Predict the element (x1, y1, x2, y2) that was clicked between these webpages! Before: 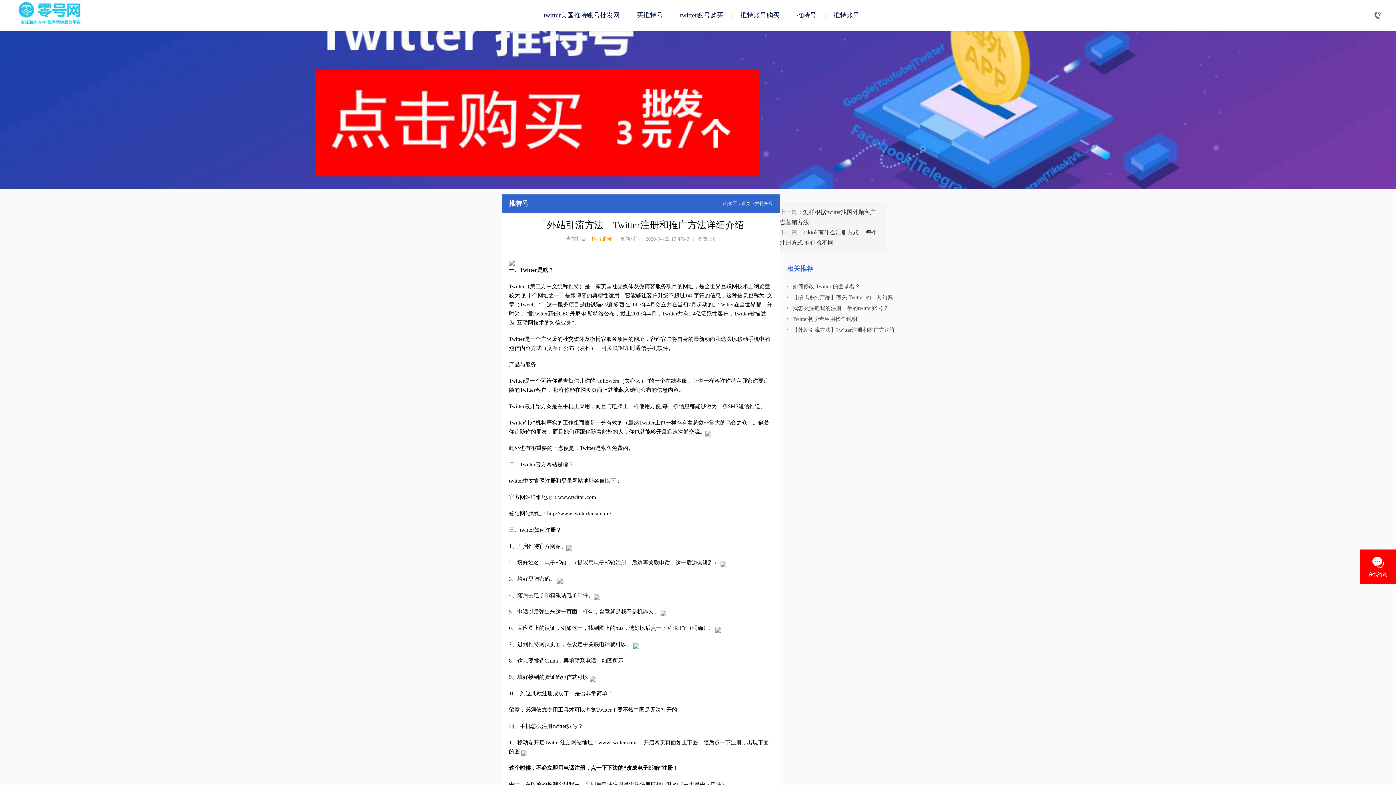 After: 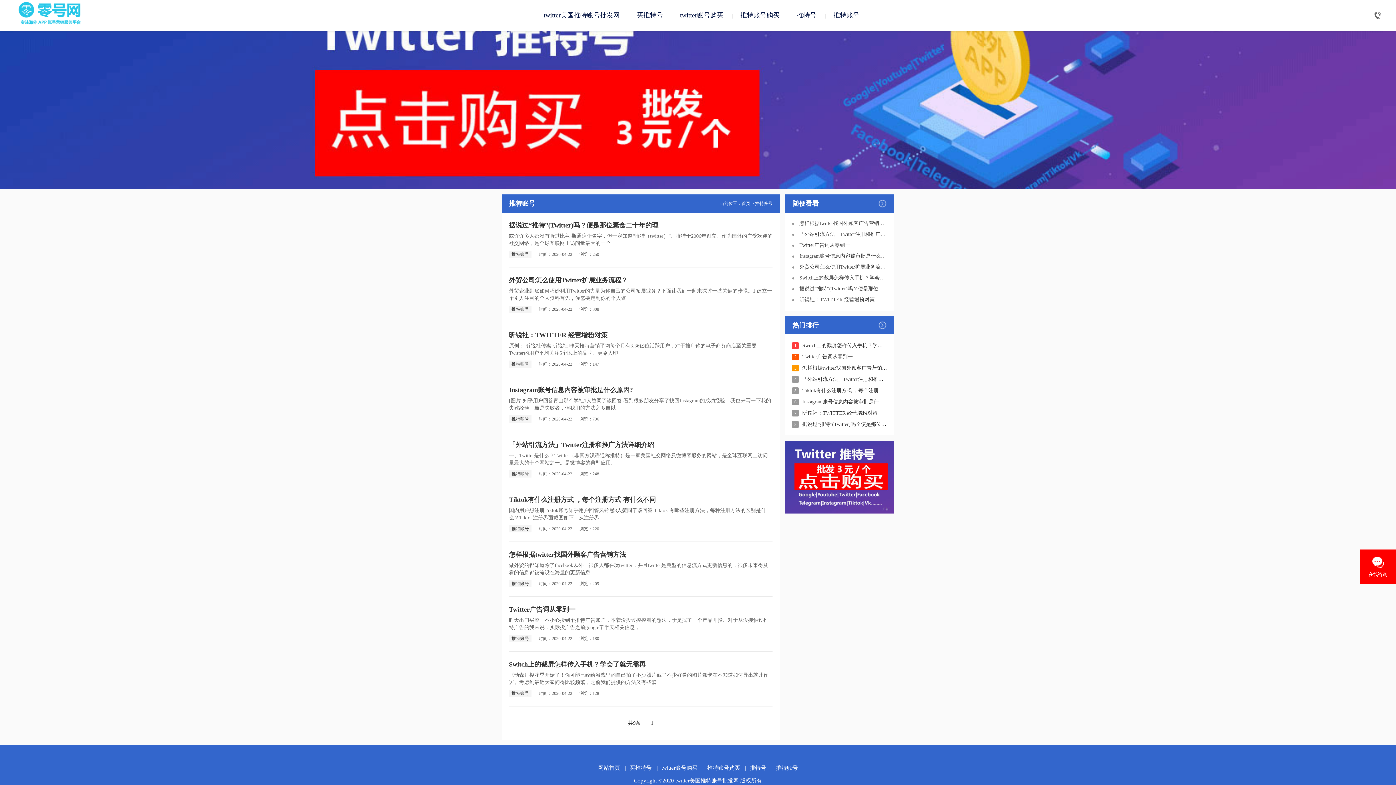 Action: label: 推特账号 bbox: (591, 236, 612, 241)